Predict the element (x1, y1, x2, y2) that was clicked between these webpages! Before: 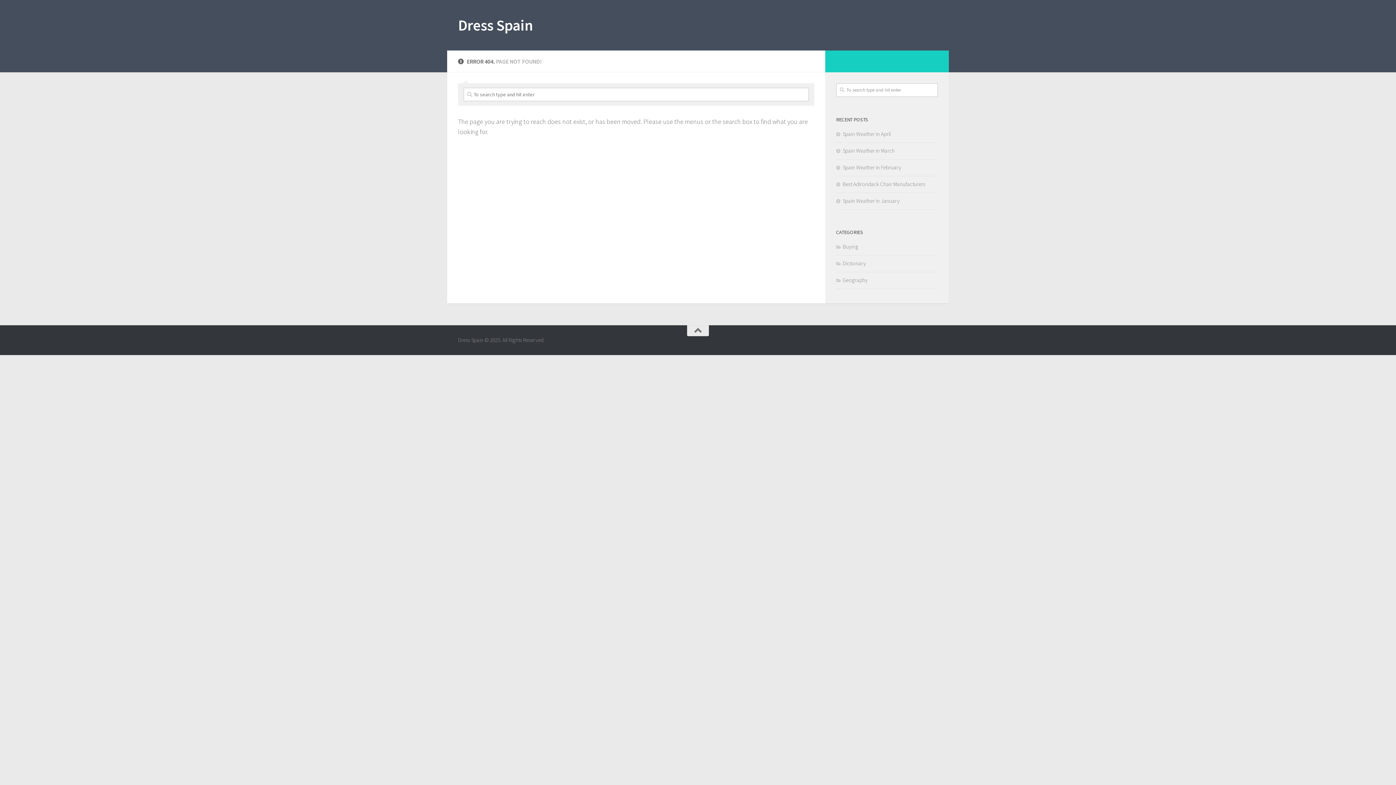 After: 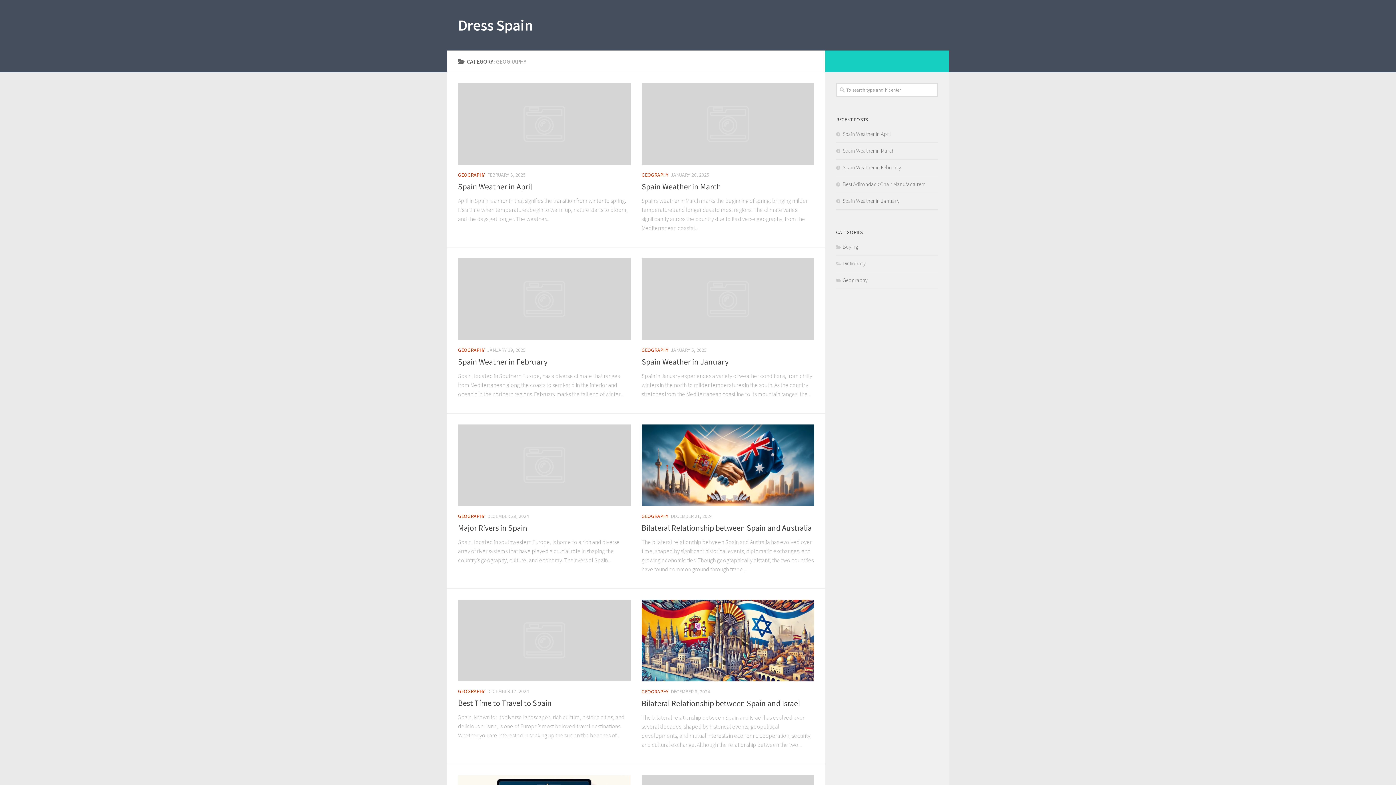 Action: bbox: (836, 276, 868, 283) label: Geography